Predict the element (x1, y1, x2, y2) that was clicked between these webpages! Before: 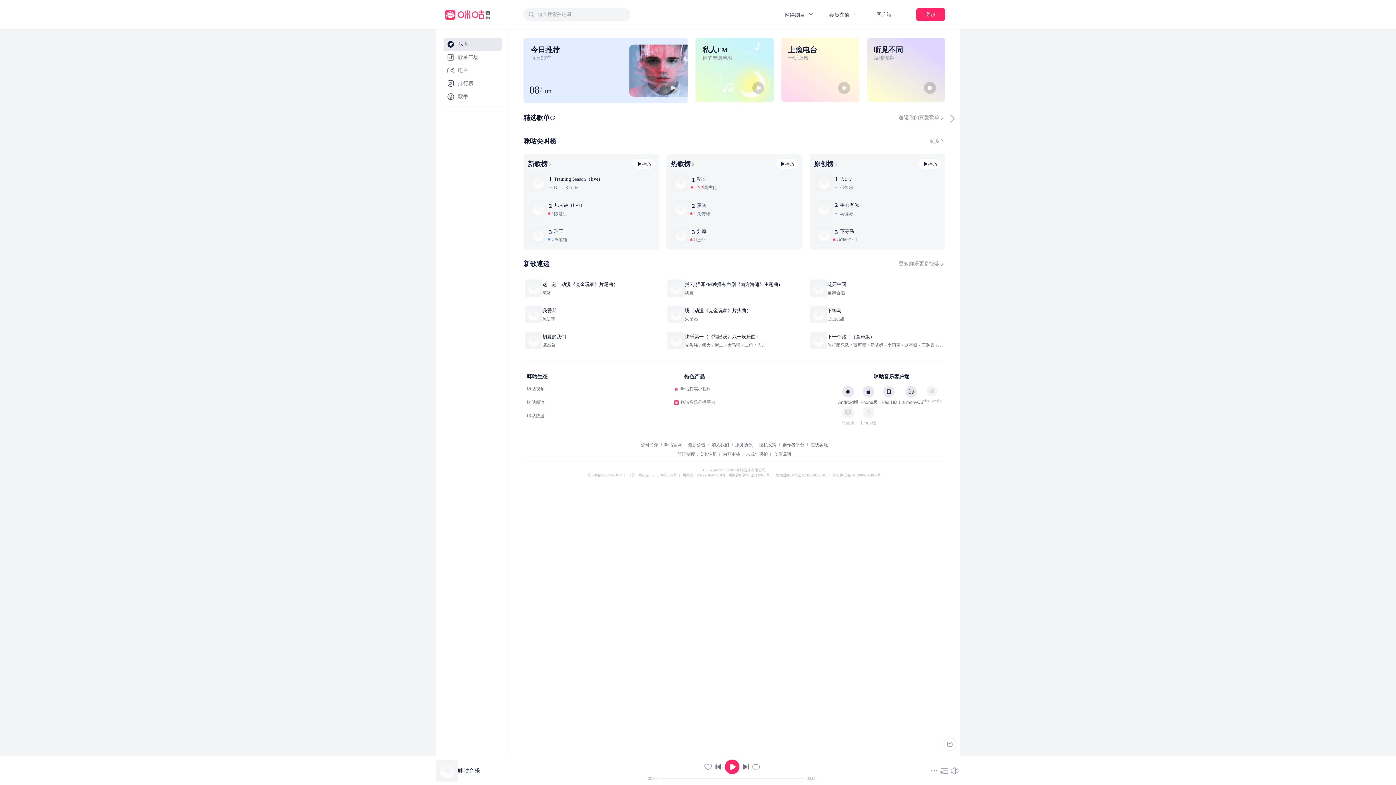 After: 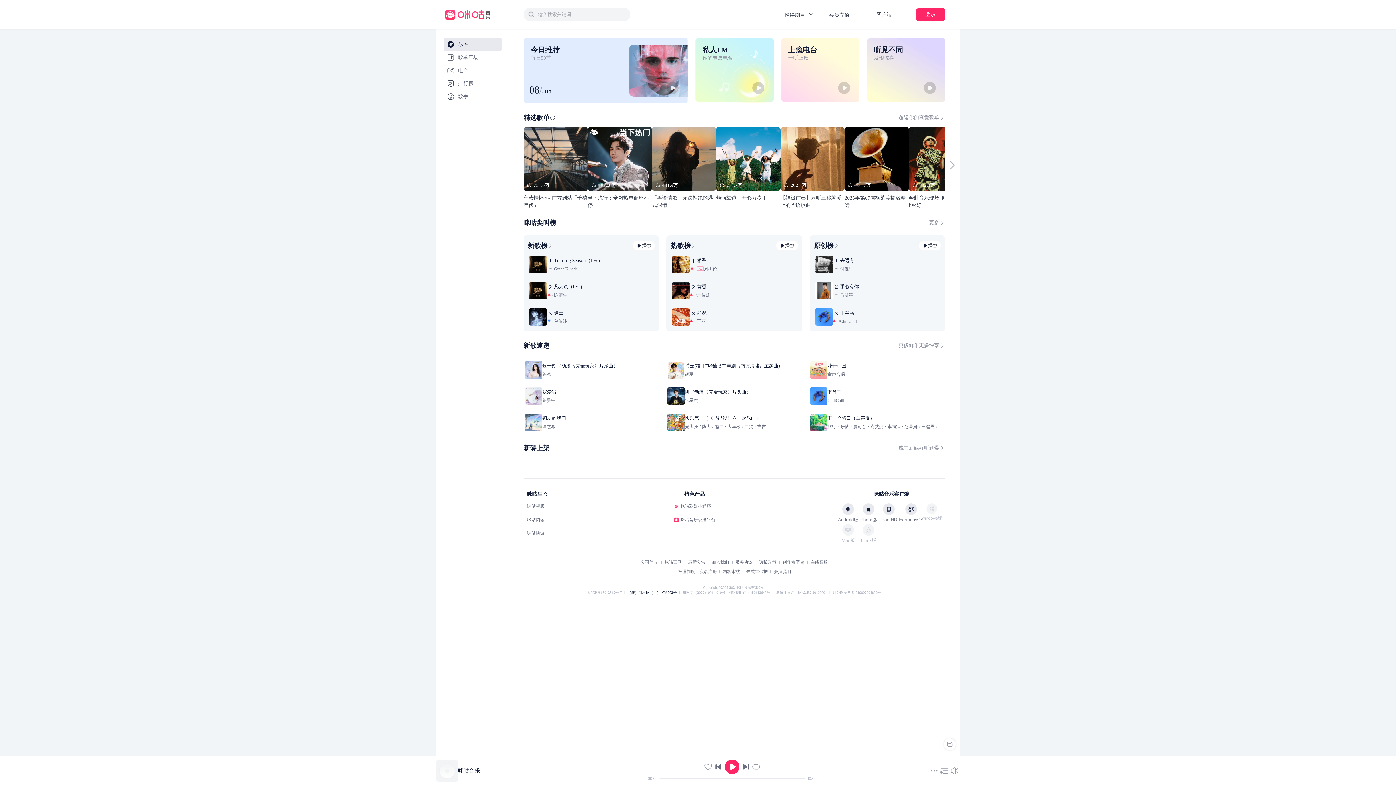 Action: bbox: (627, 254, 676, 258) label: （署）网出证（川）字第002号